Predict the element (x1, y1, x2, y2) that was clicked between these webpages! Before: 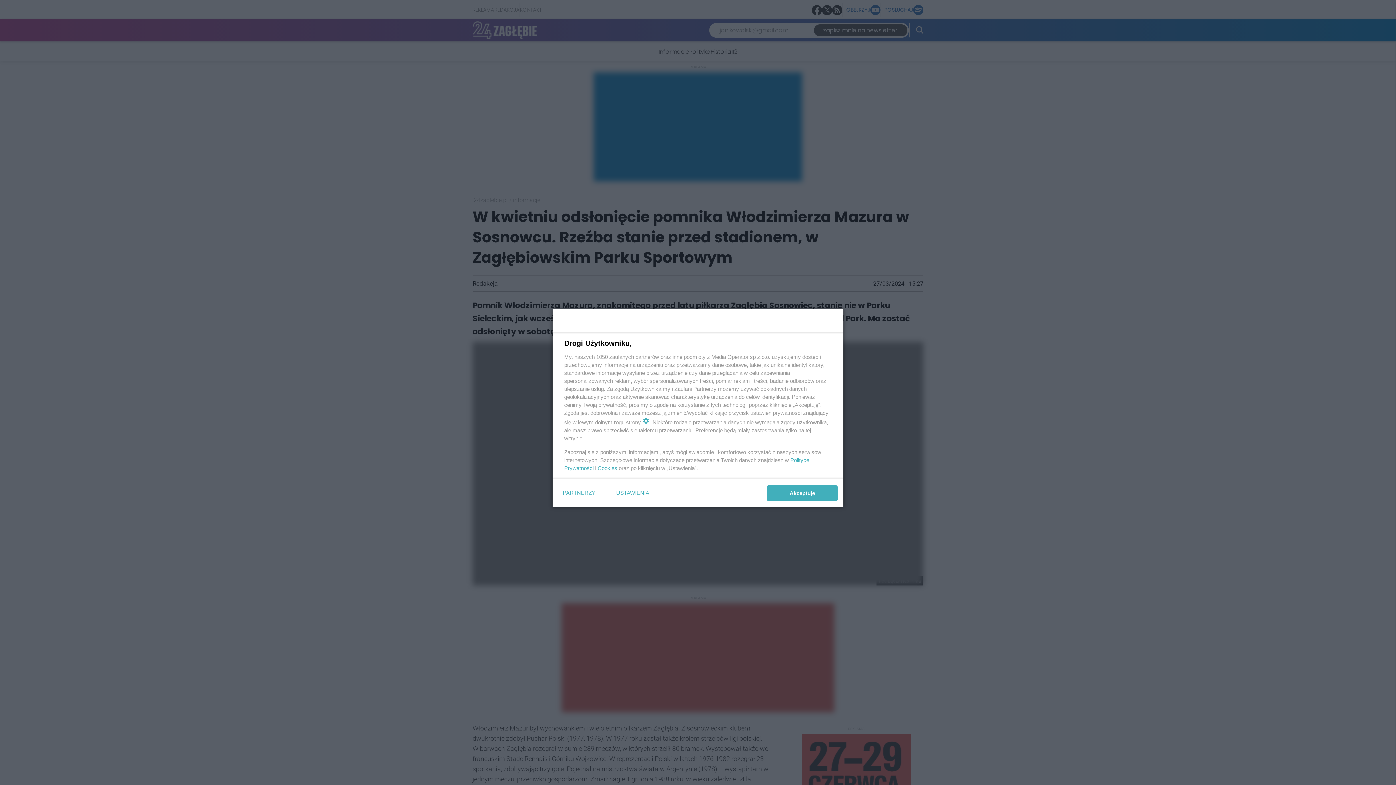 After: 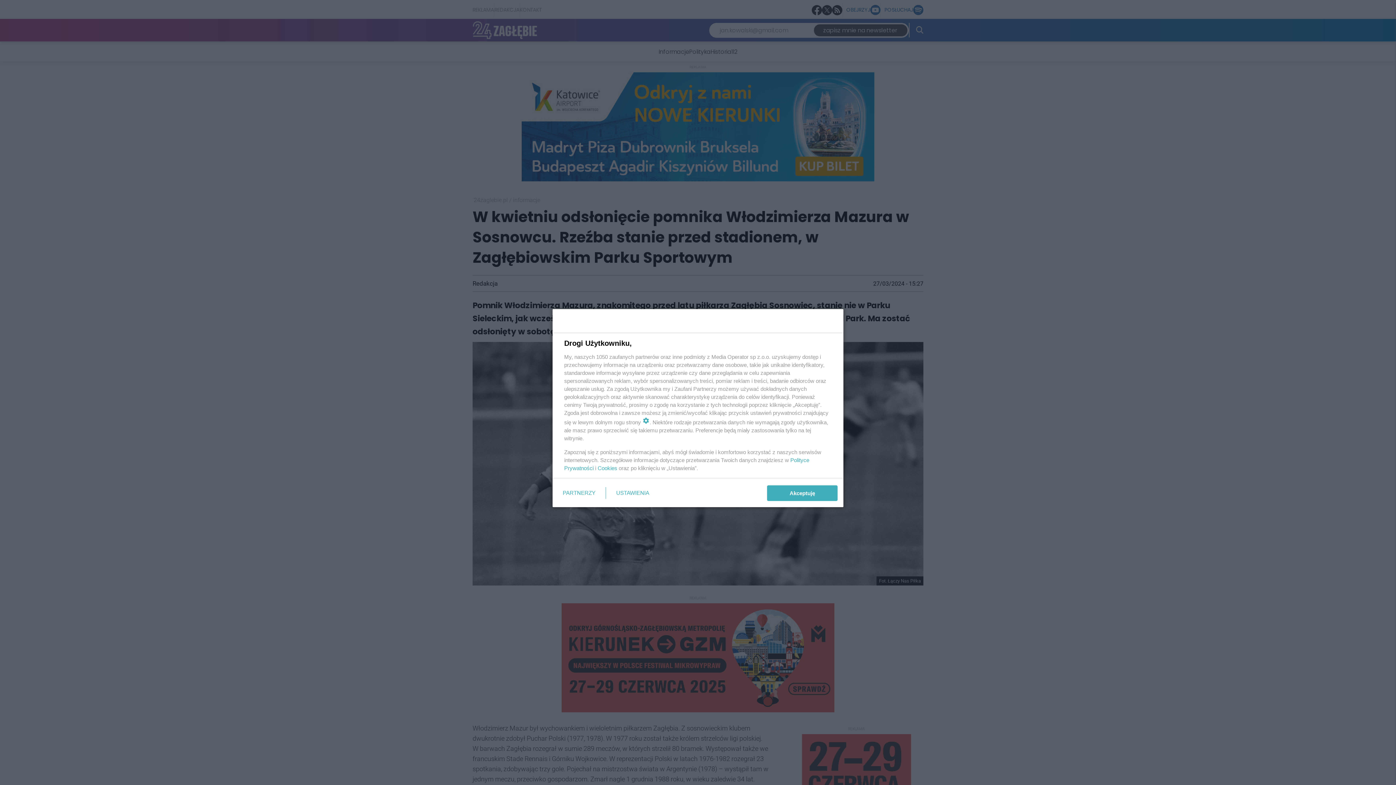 Action: label: Cookies bbox: (597, 465, 617, 471)